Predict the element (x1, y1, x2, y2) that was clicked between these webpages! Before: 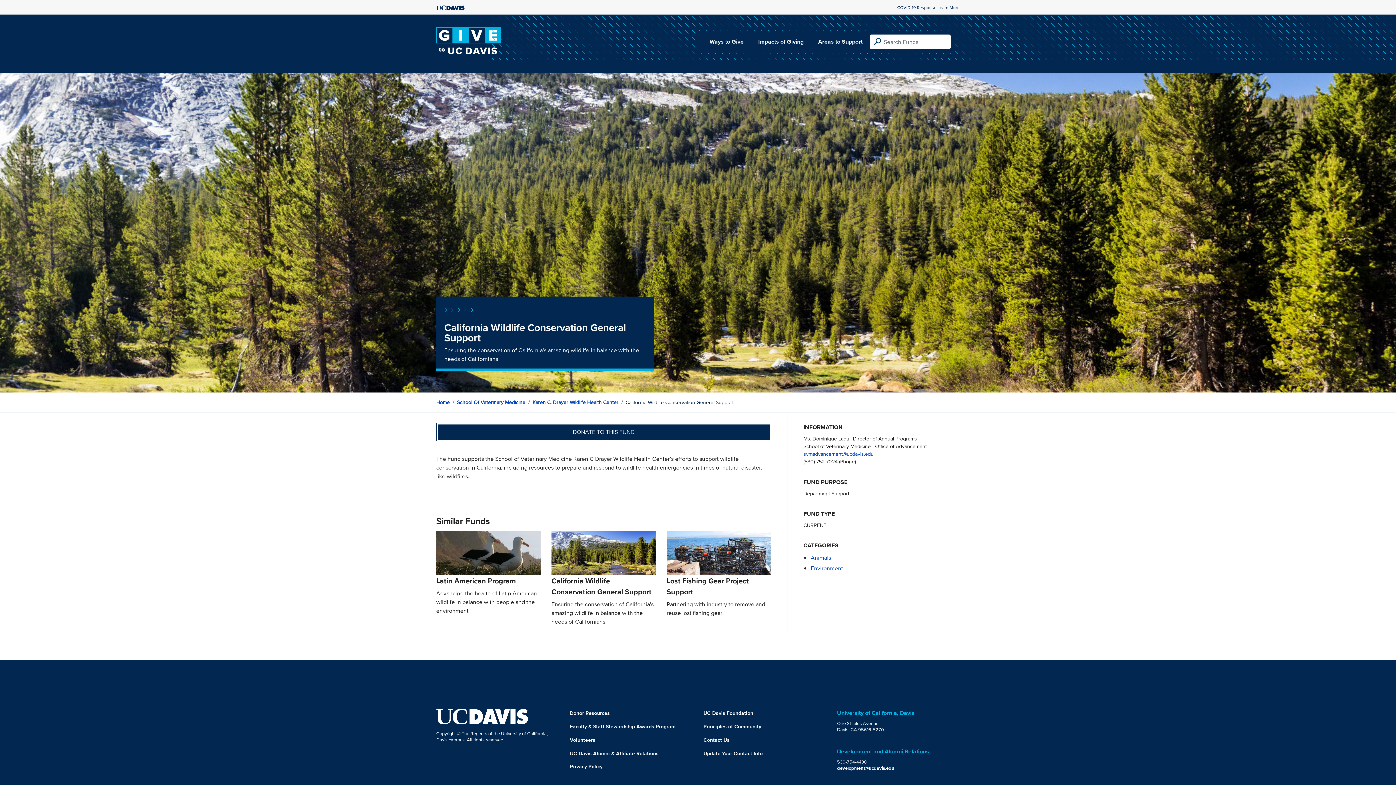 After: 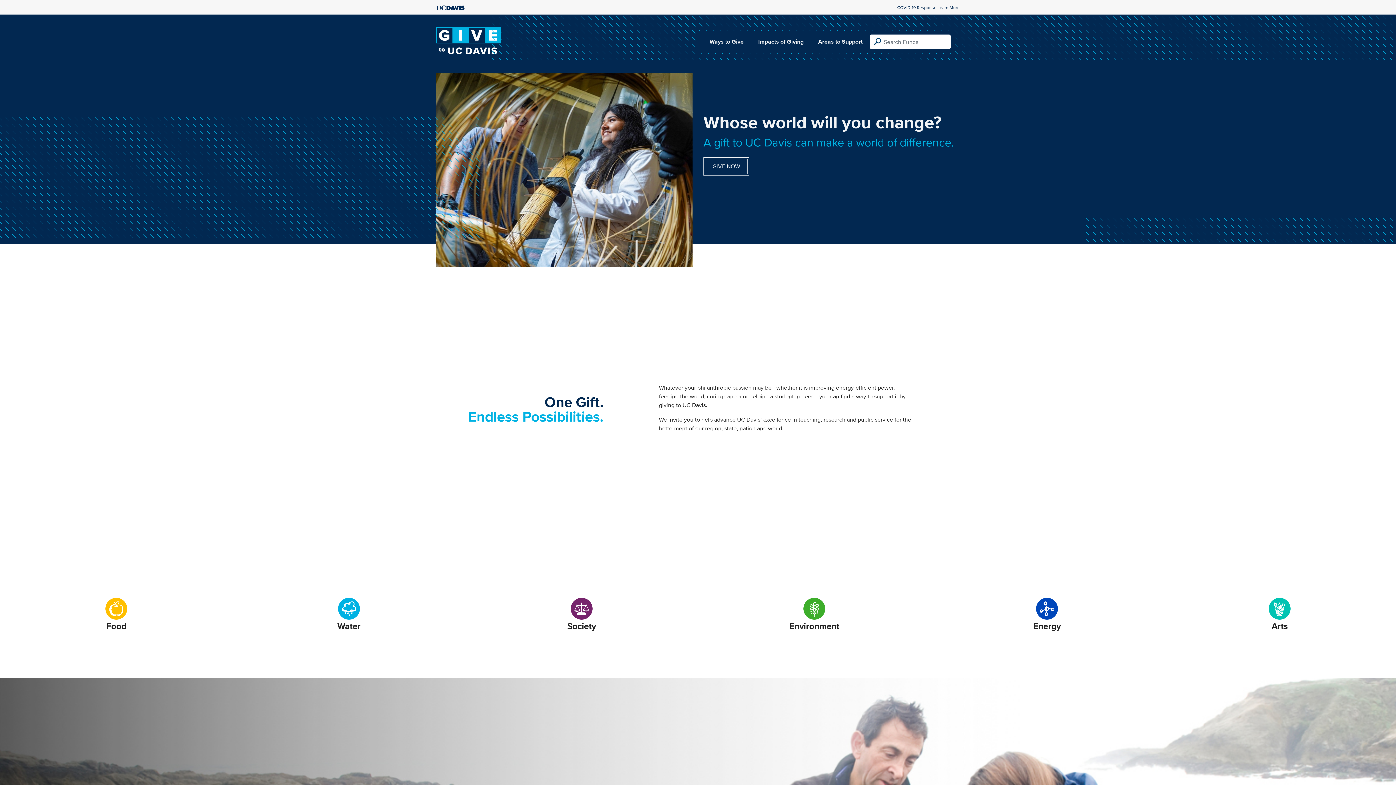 Action: bbox: (436, 33, 501, 41)